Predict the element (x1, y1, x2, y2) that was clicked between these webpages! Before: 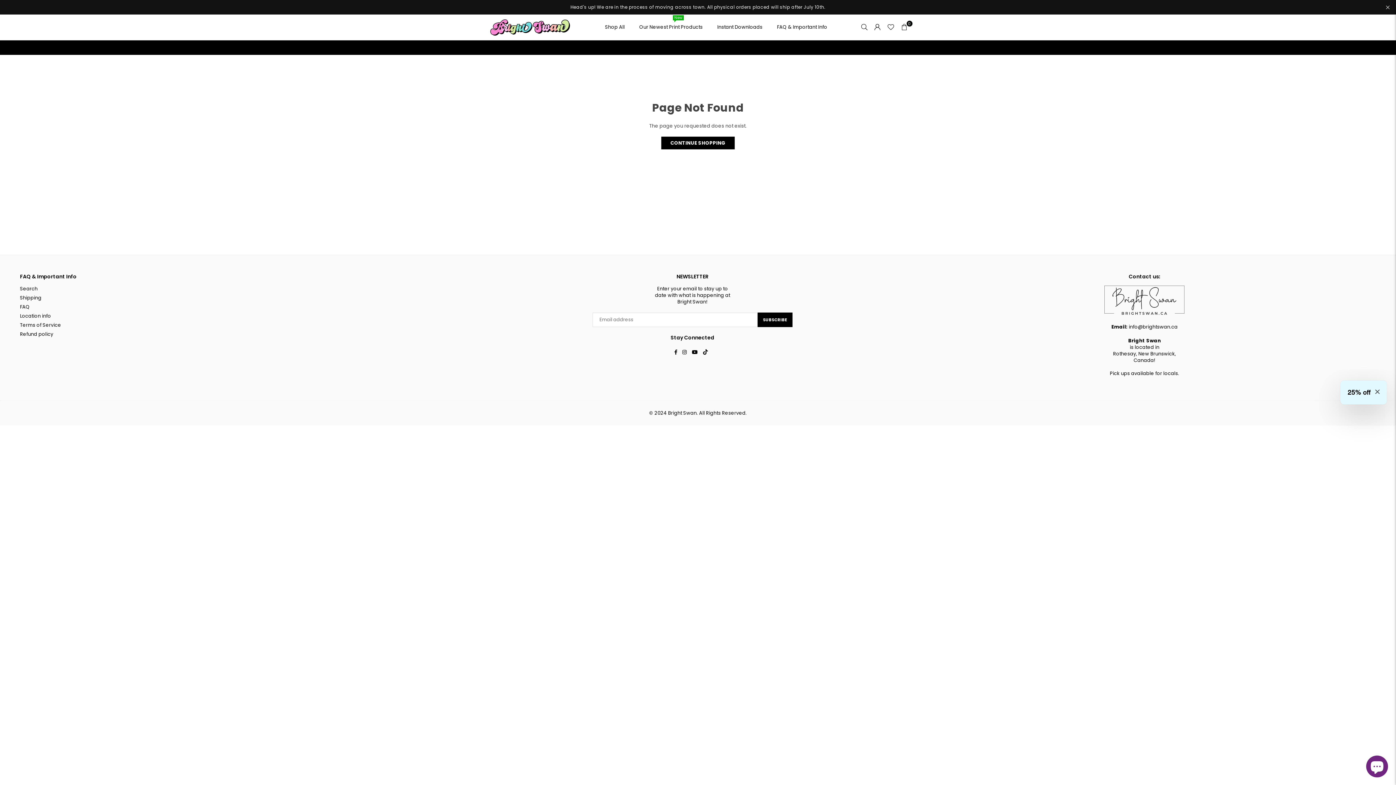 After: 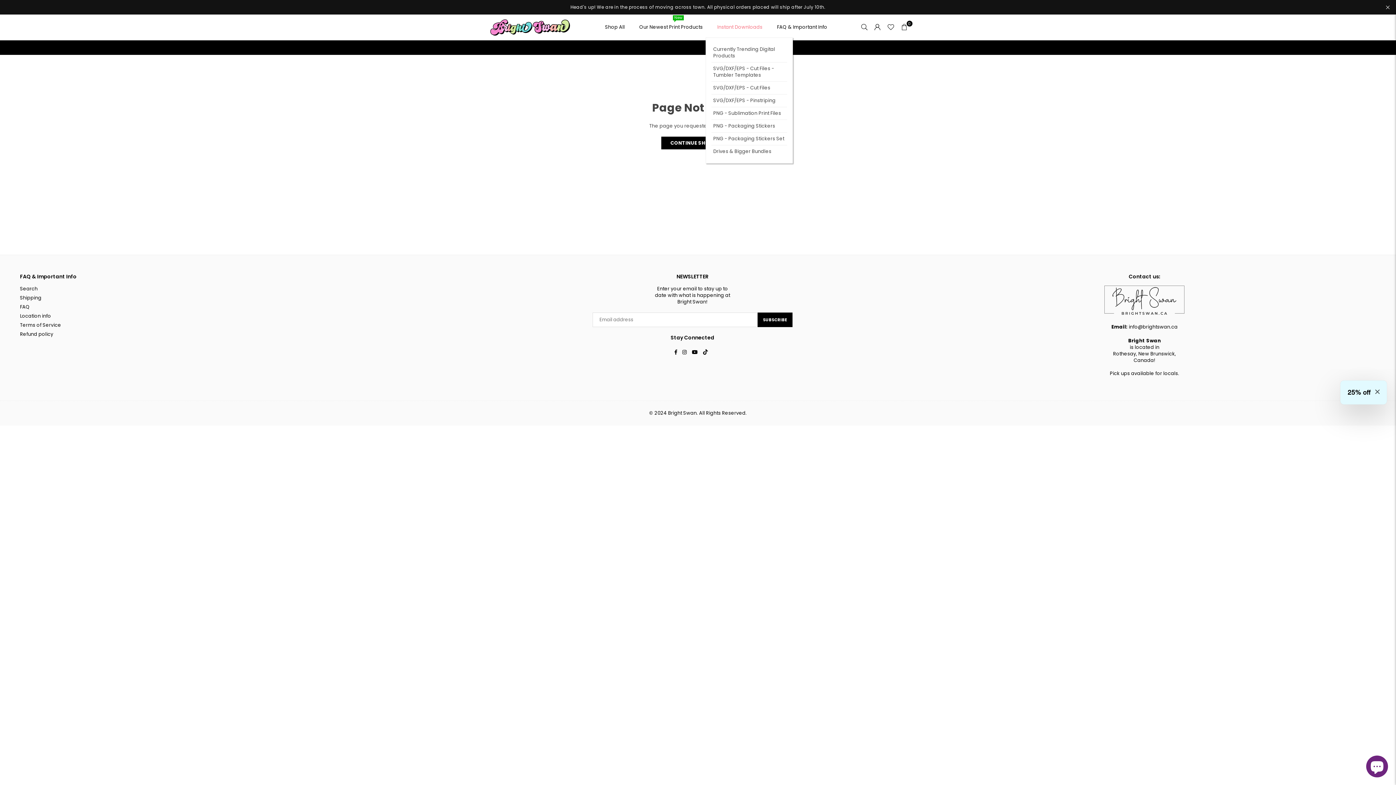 Action: label: Instant Downloads bbox: (711, 17, 768, 37)